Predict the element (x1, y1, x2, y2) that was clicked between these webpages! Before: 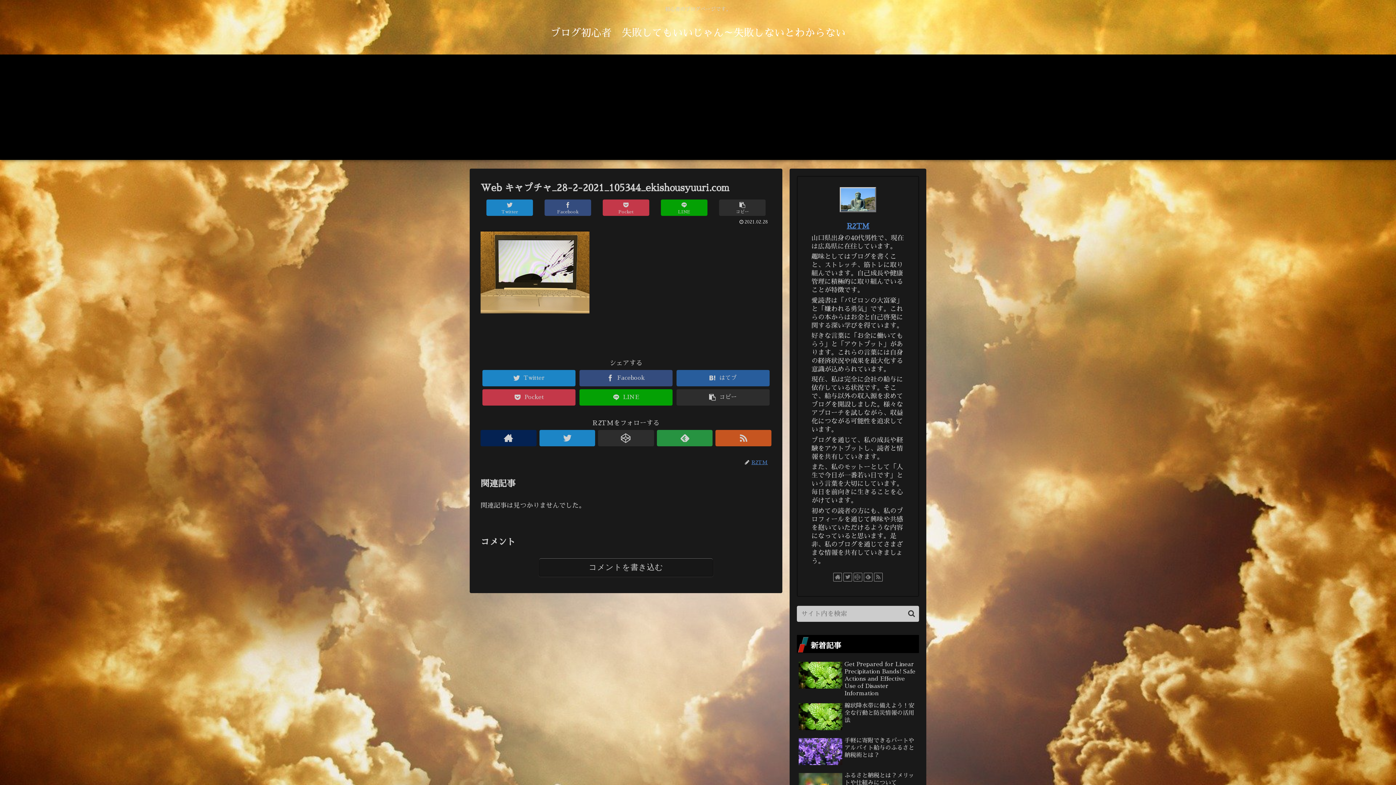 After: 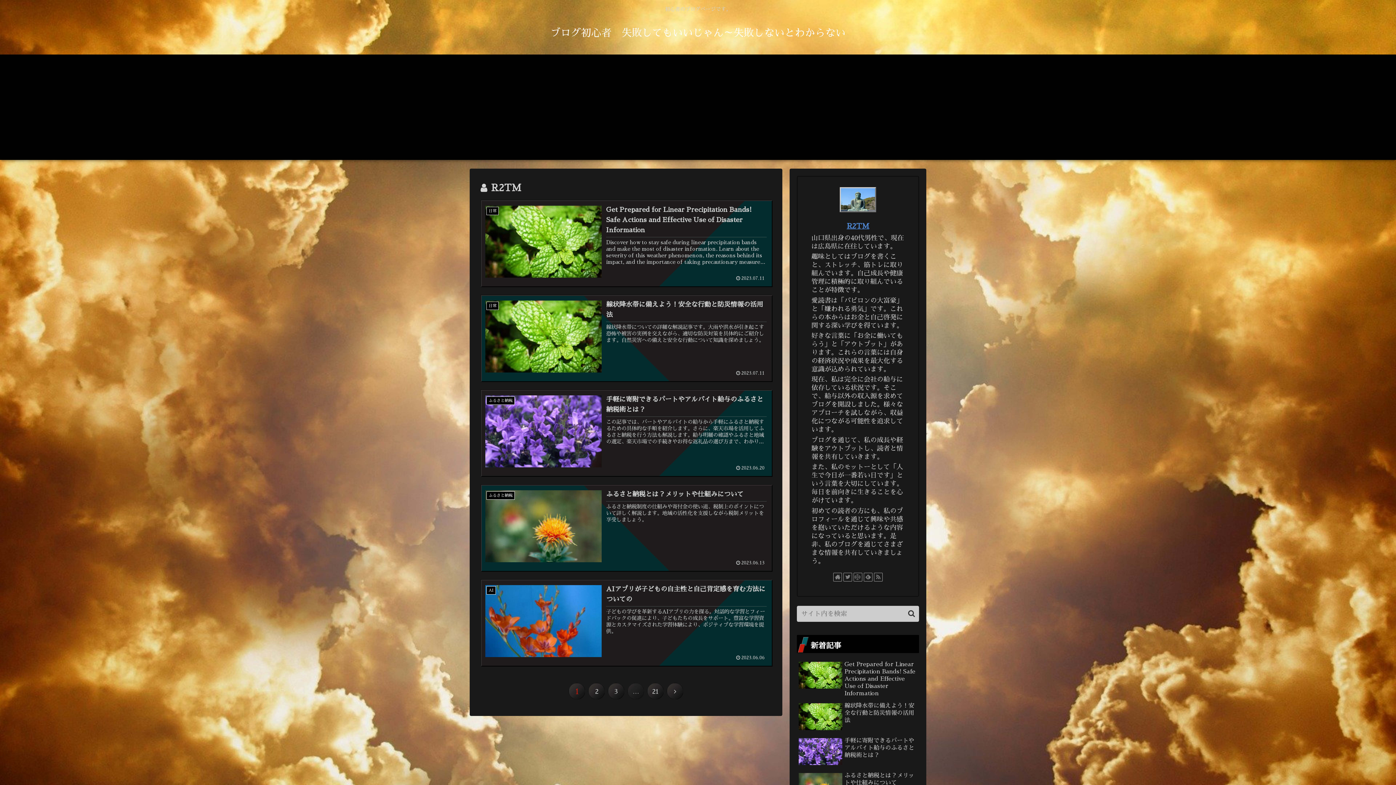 Action: bbox: (750, 459, 771, 465) label: R2TM